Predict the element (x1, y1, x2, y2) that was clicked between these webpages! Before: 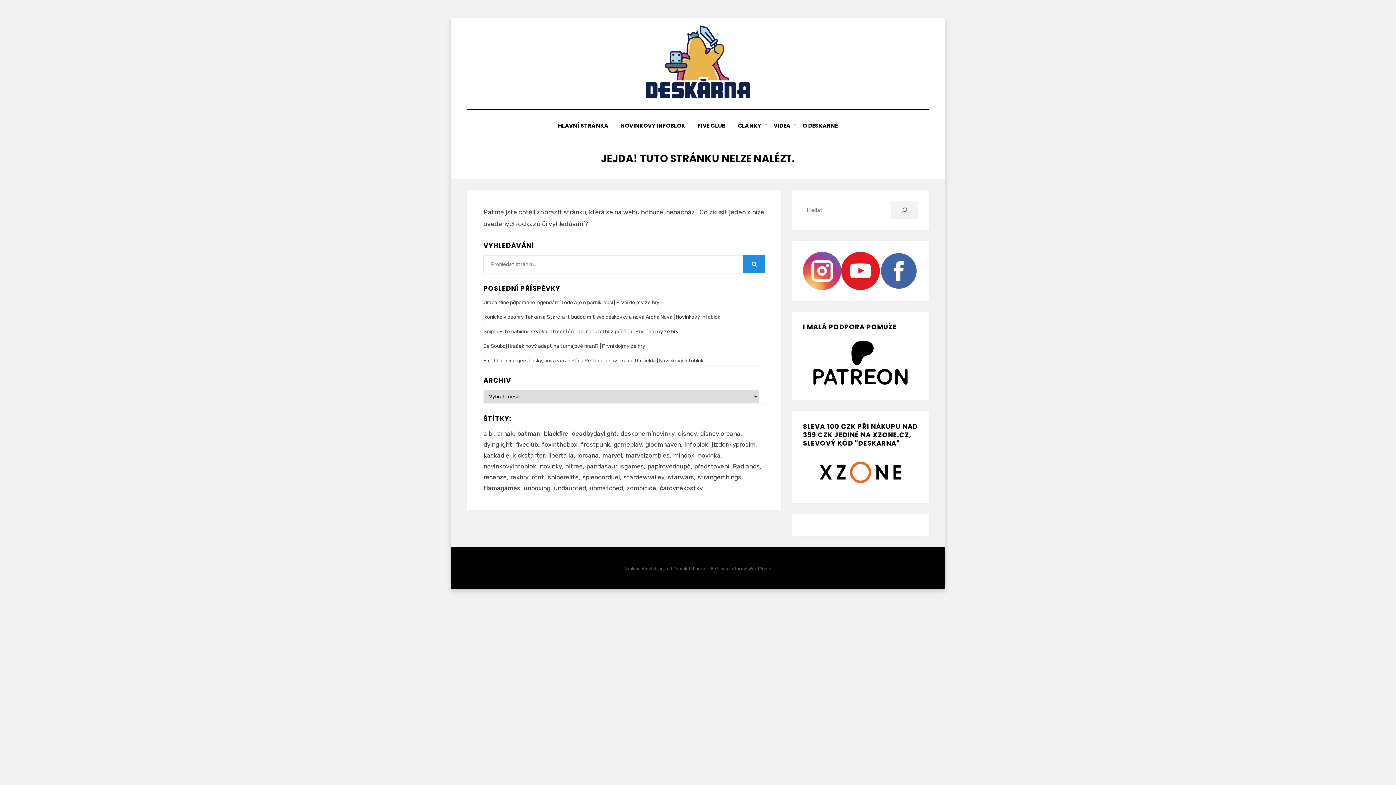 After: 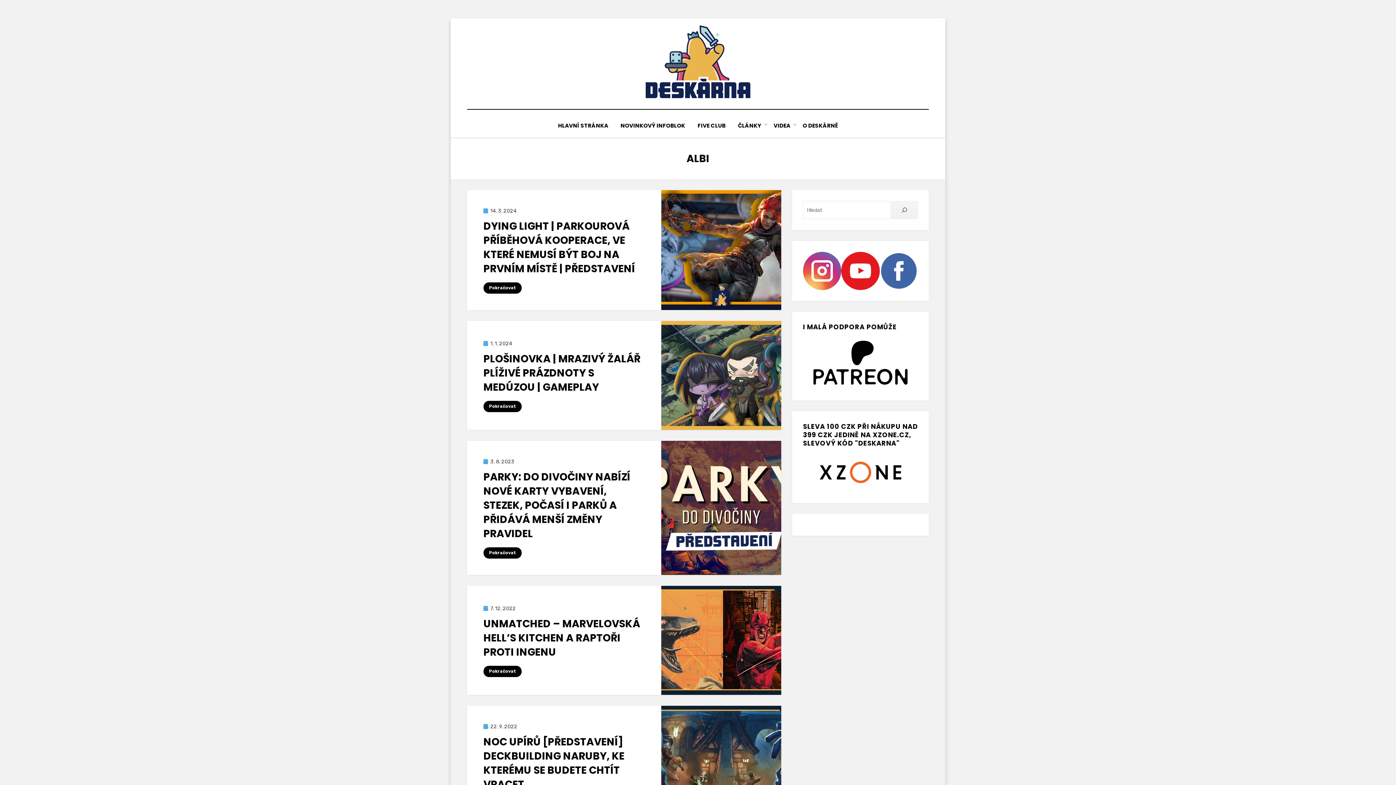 Action: label: albi (20 položek) bbox: (483, 428, 497, 439)